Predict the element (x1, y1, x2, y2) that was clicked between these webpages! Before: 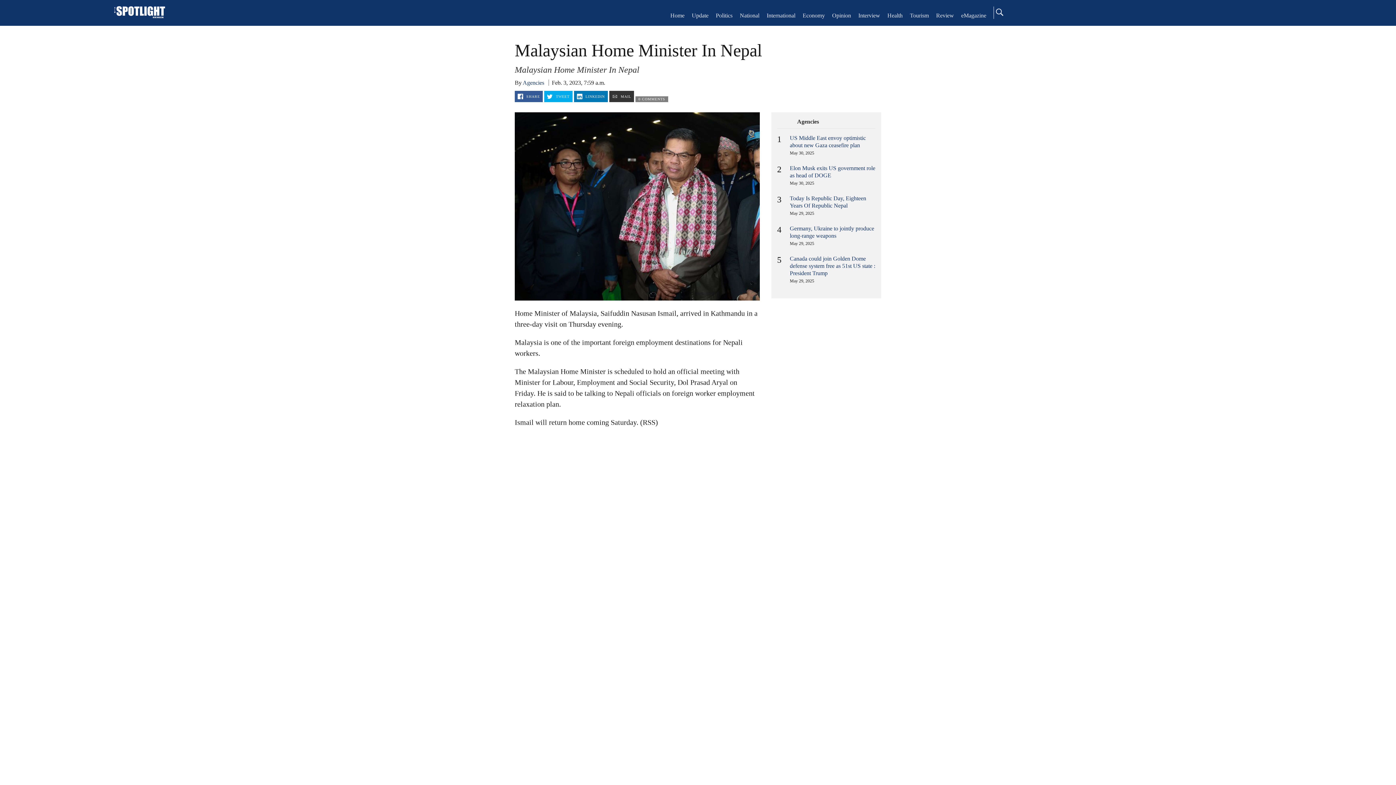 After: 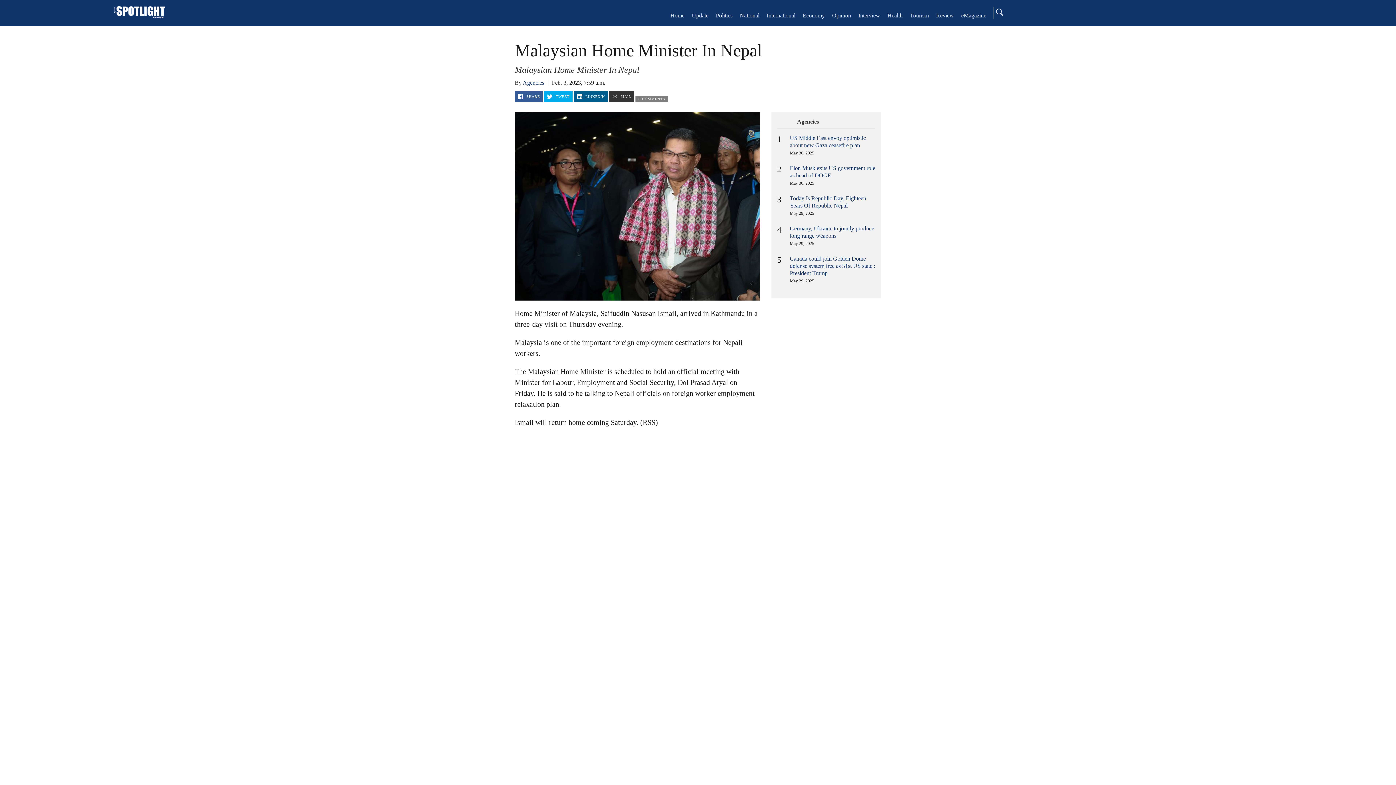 Action: bbox: (574, 90, 607, 102) label:  LINKEDIN